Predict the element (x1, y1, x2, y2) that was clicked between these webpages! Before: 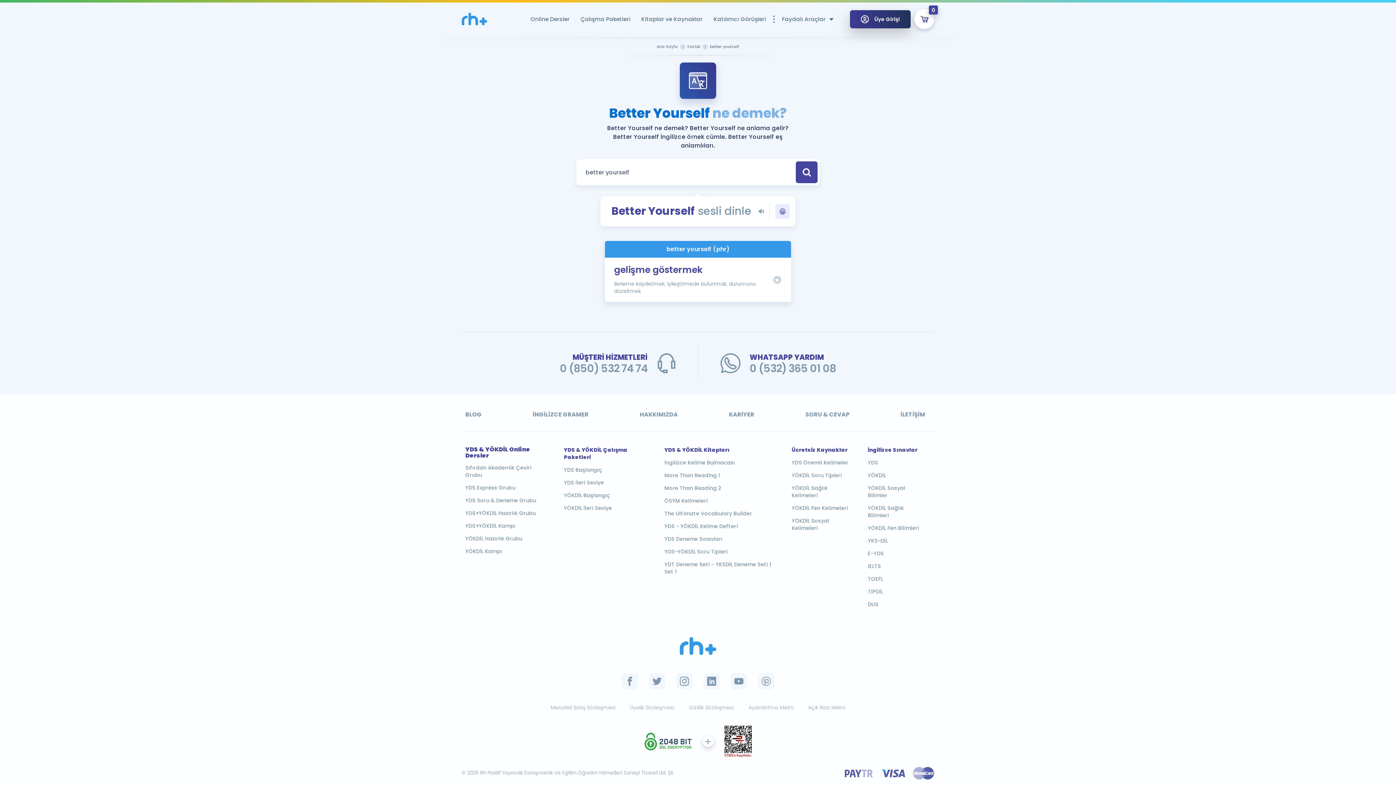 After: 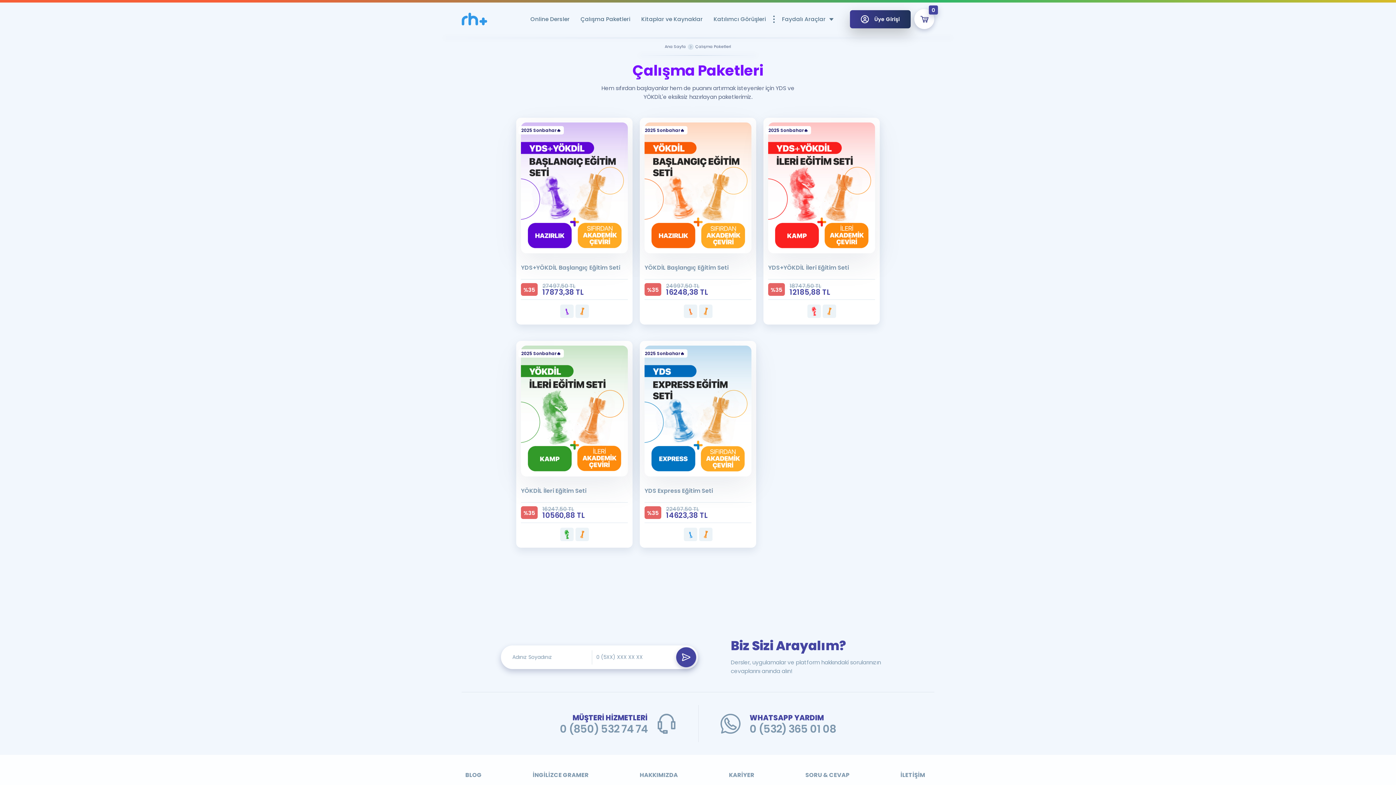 Action: bbox: (564, 492, 648, 499) label: YÖKDİL Başlangıç